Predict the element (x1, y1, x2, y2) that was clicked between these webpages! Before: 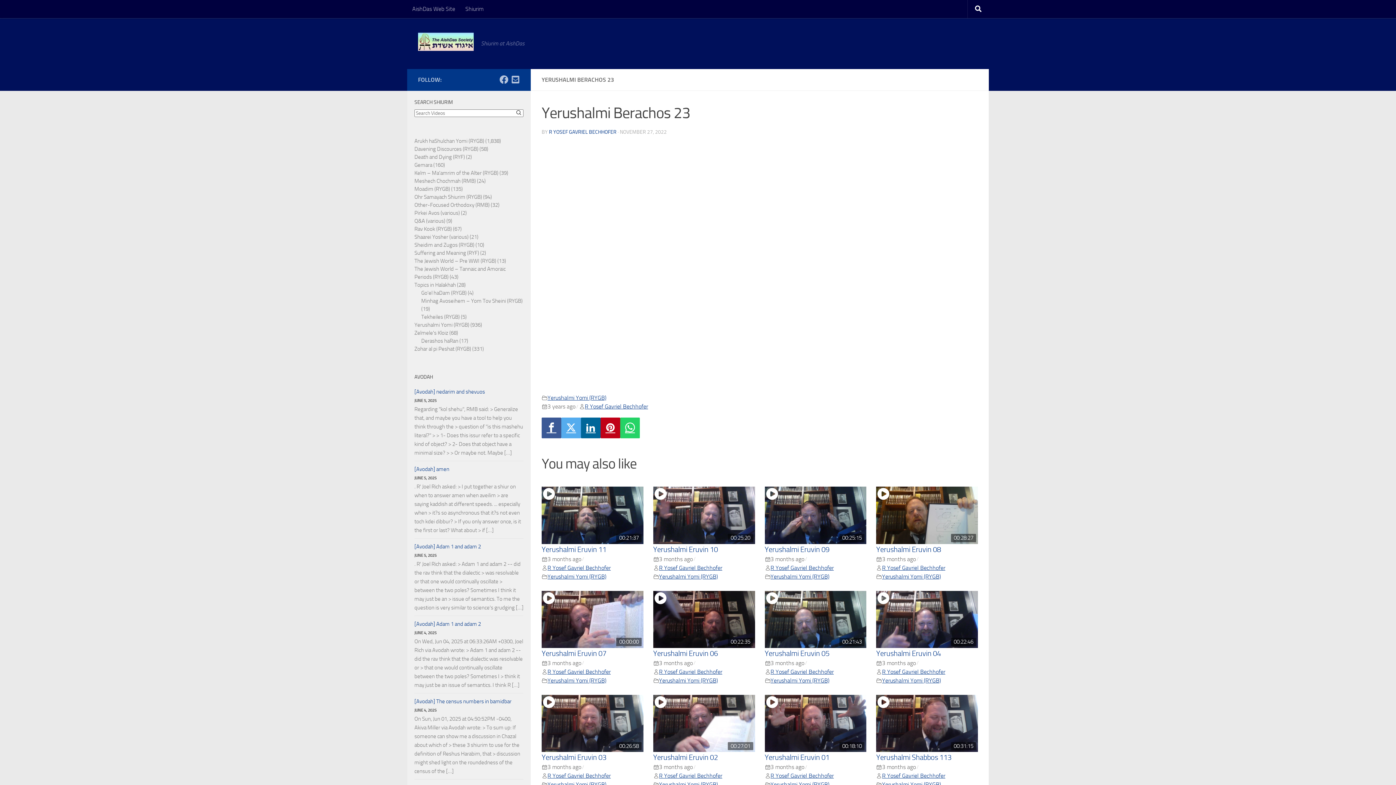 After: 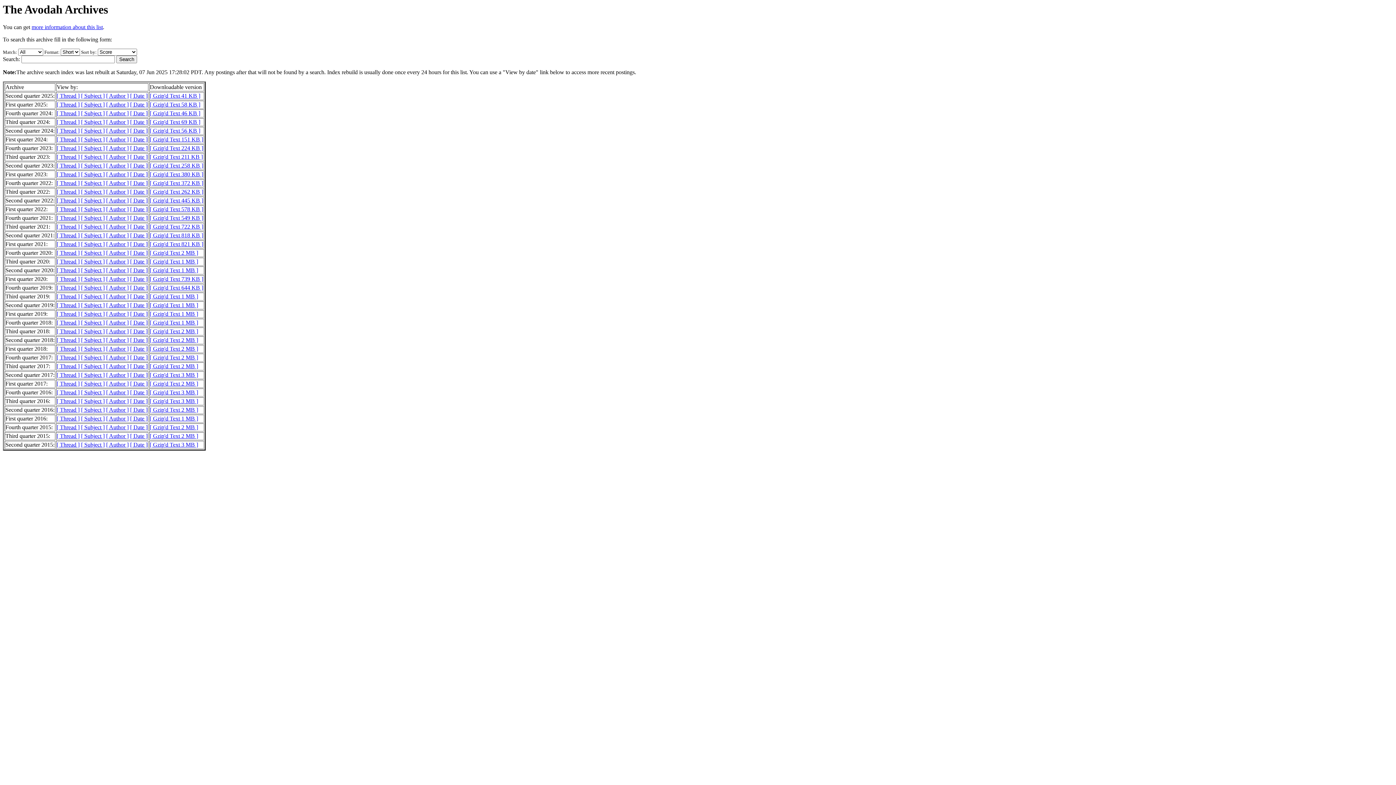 Action: bbox: (414, 374, 433, 380) label: AVODAH